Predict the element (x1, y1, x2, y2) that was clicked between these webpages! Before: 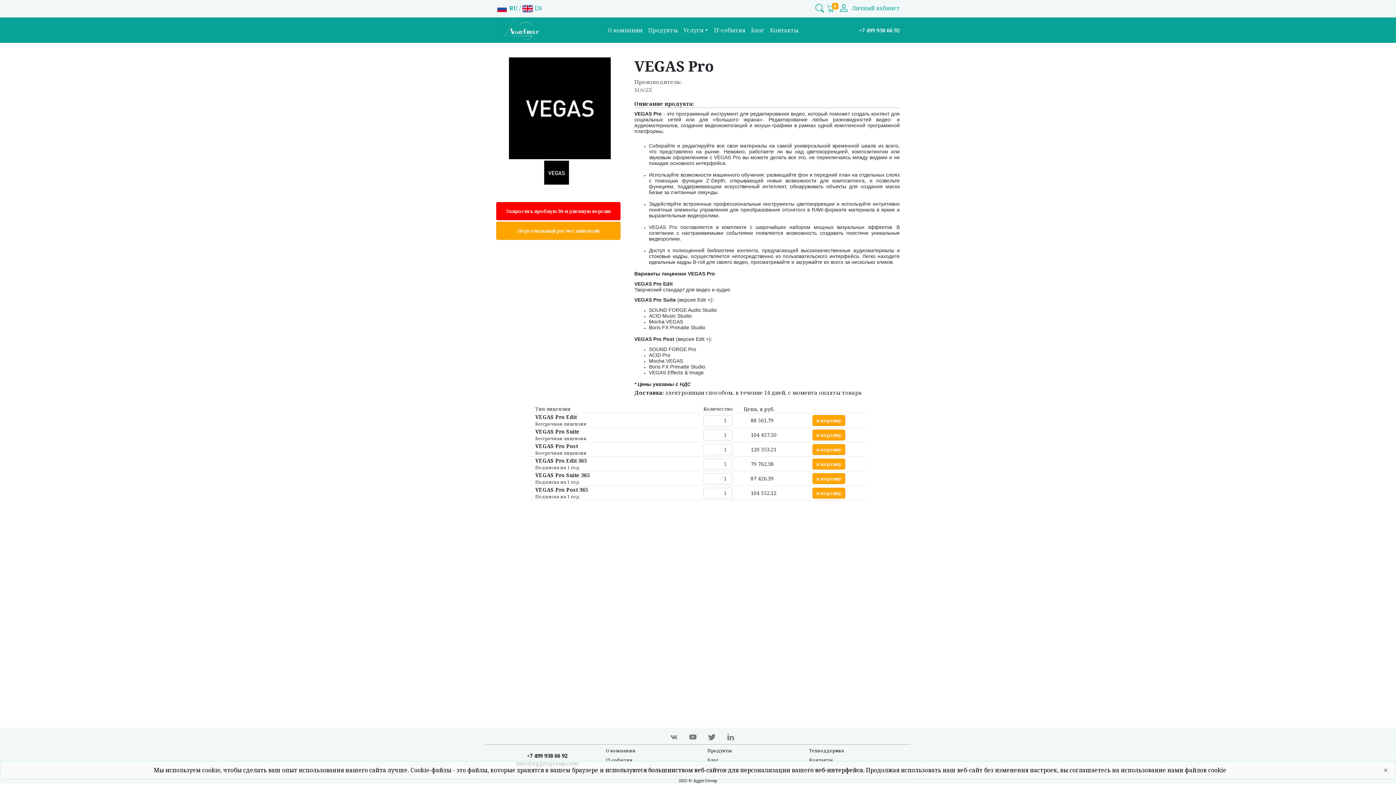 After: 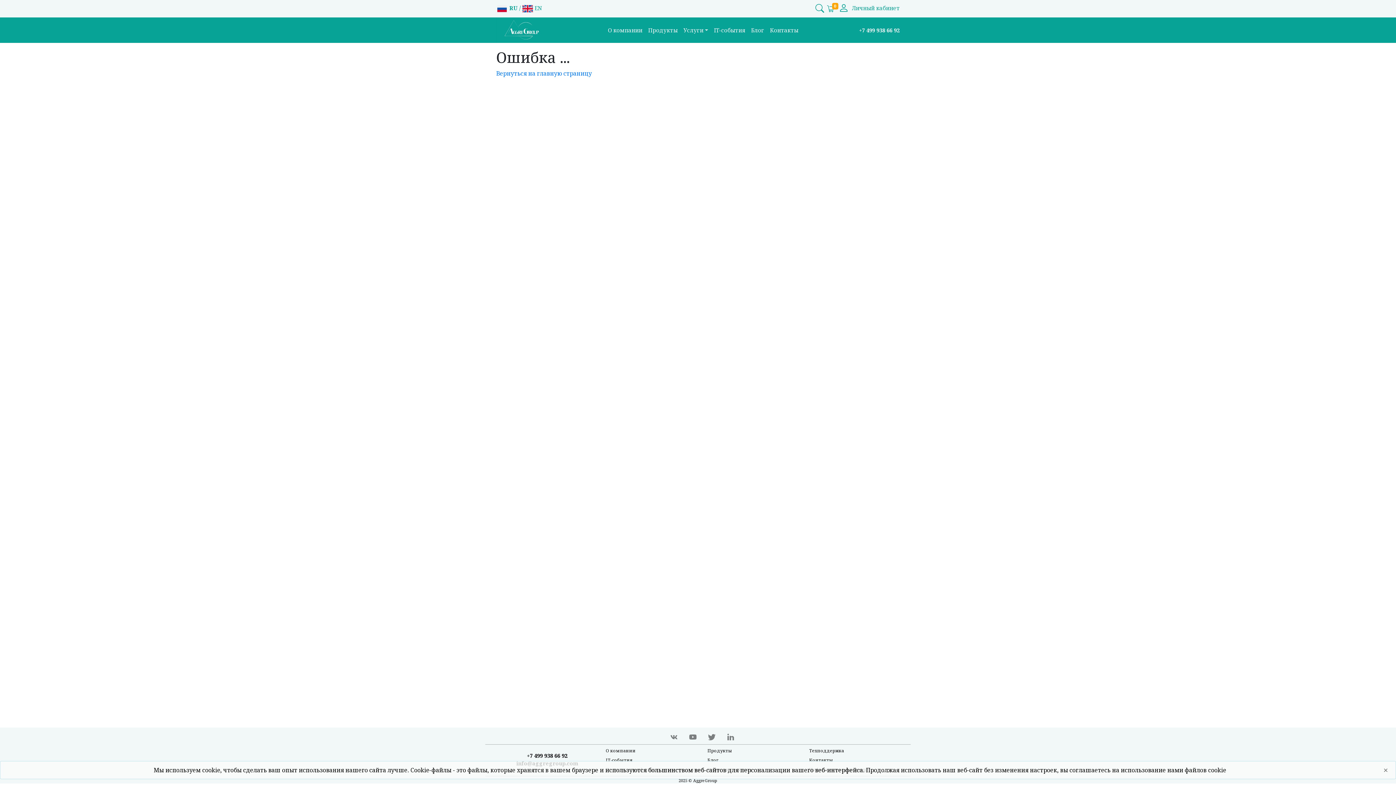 Action: bbox: (496, 25, 547, 33)